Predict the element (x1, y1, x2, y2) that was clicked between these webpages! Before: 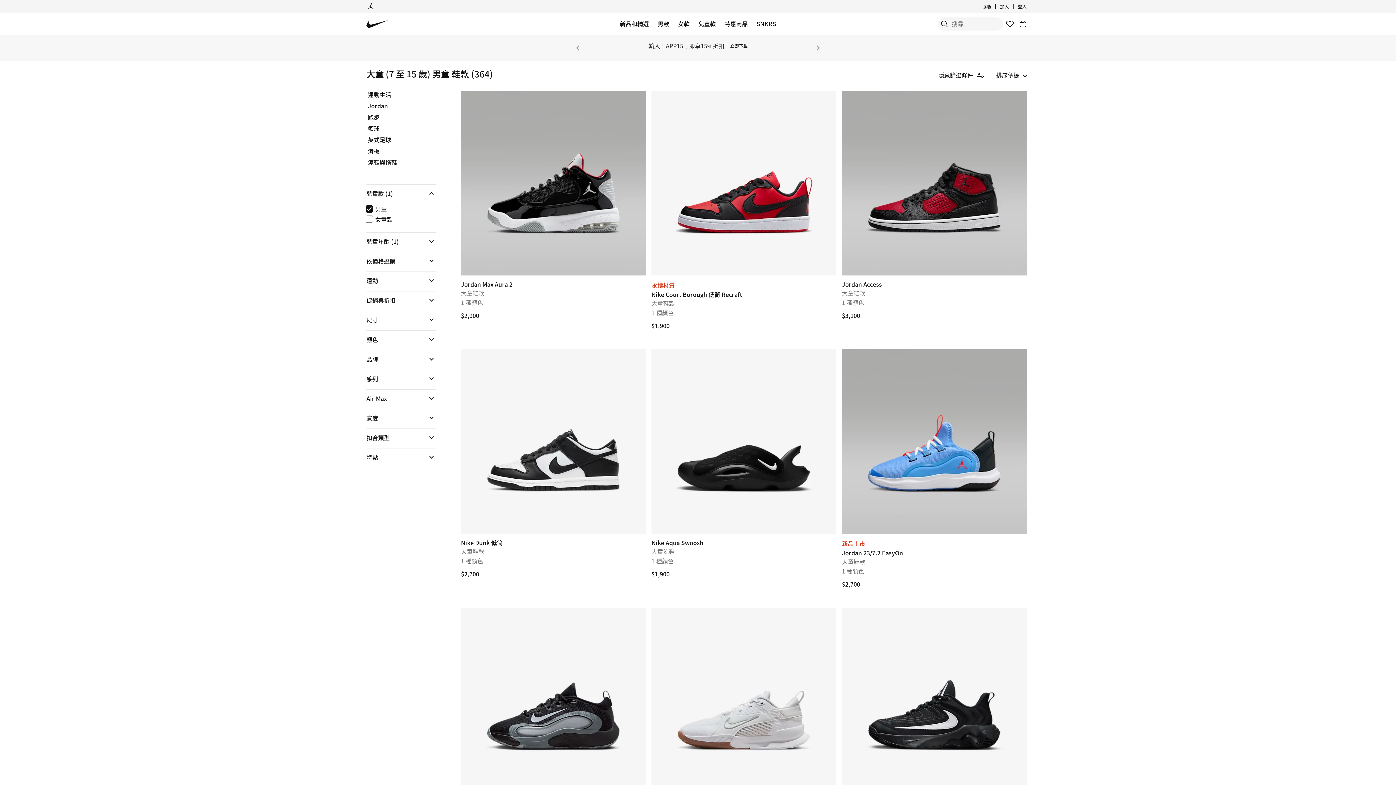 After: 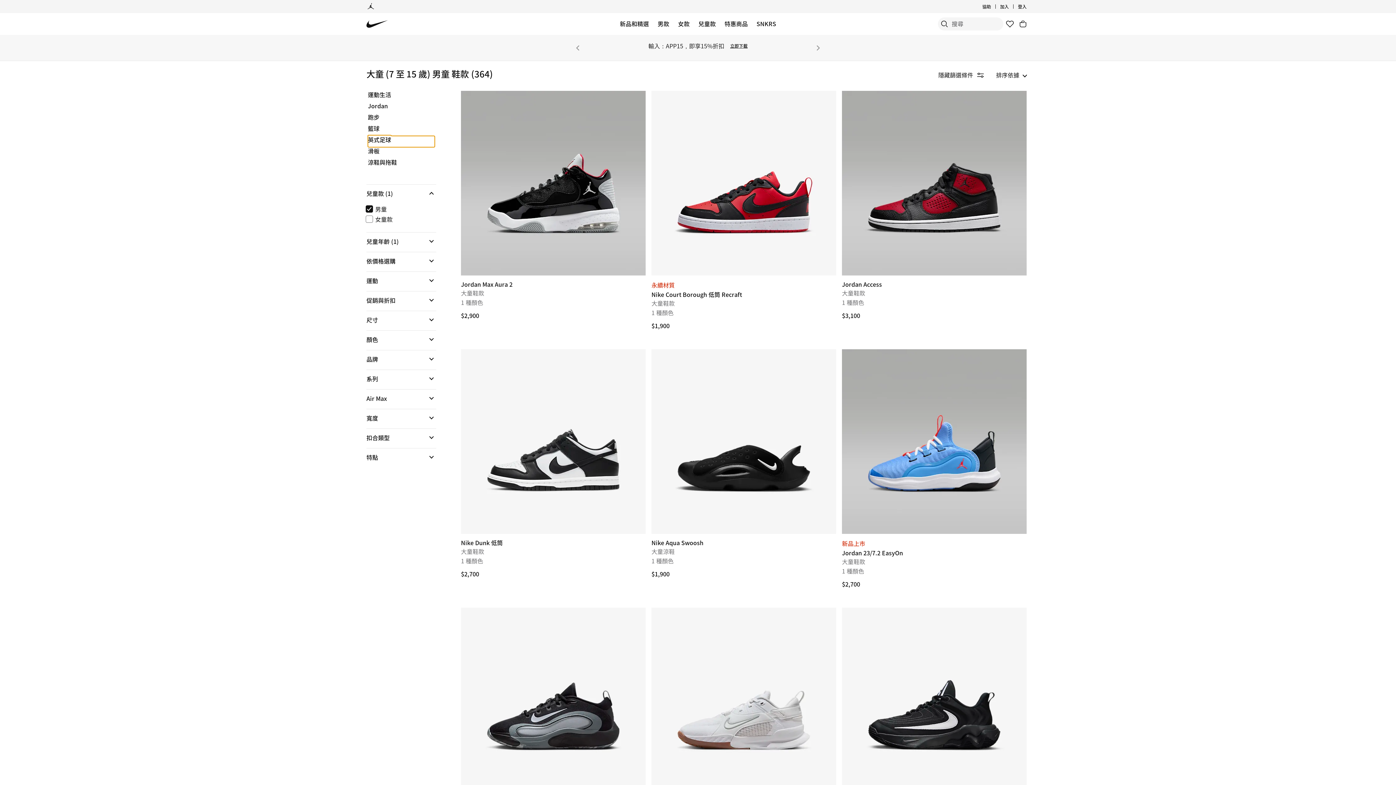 Action: label: Category for 英式足球 bbox: (368, 136, 435, 147)